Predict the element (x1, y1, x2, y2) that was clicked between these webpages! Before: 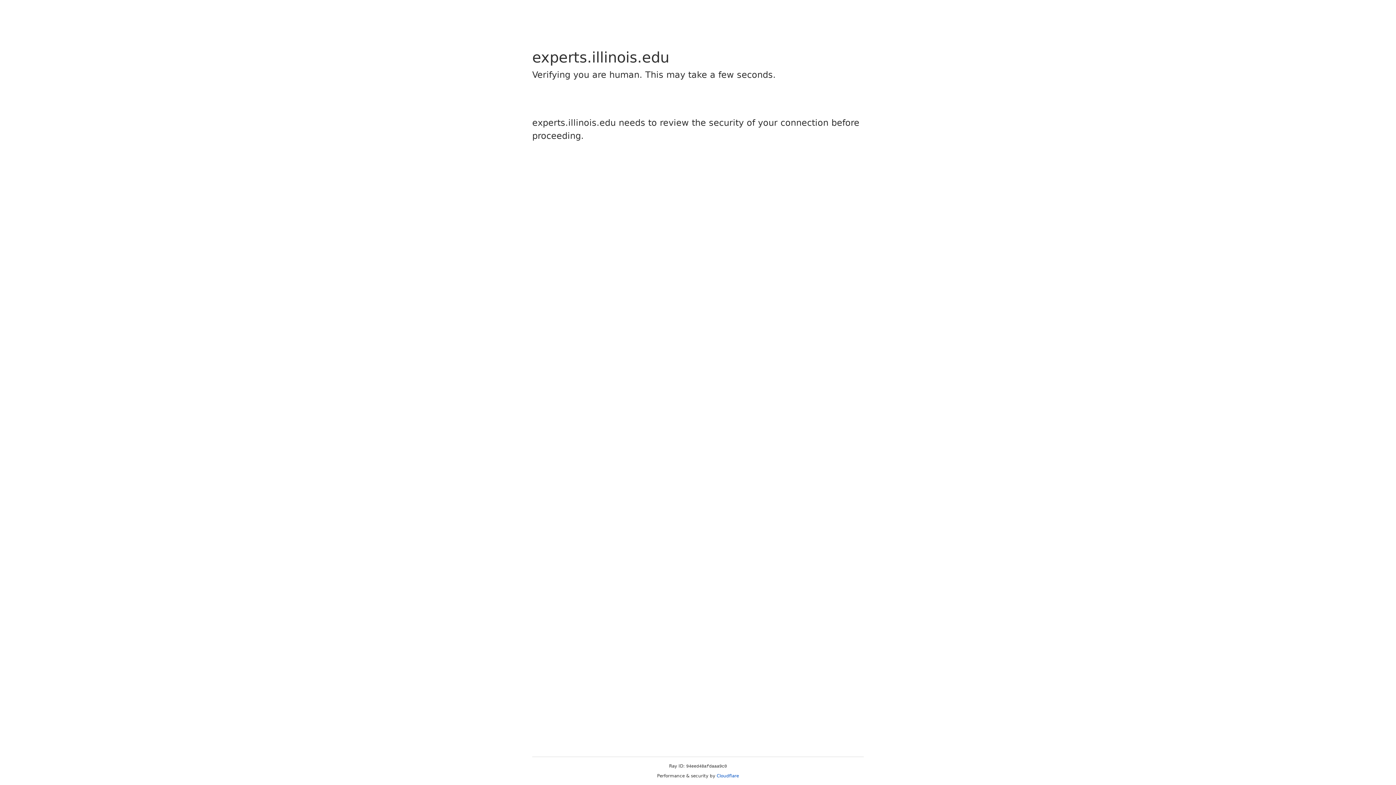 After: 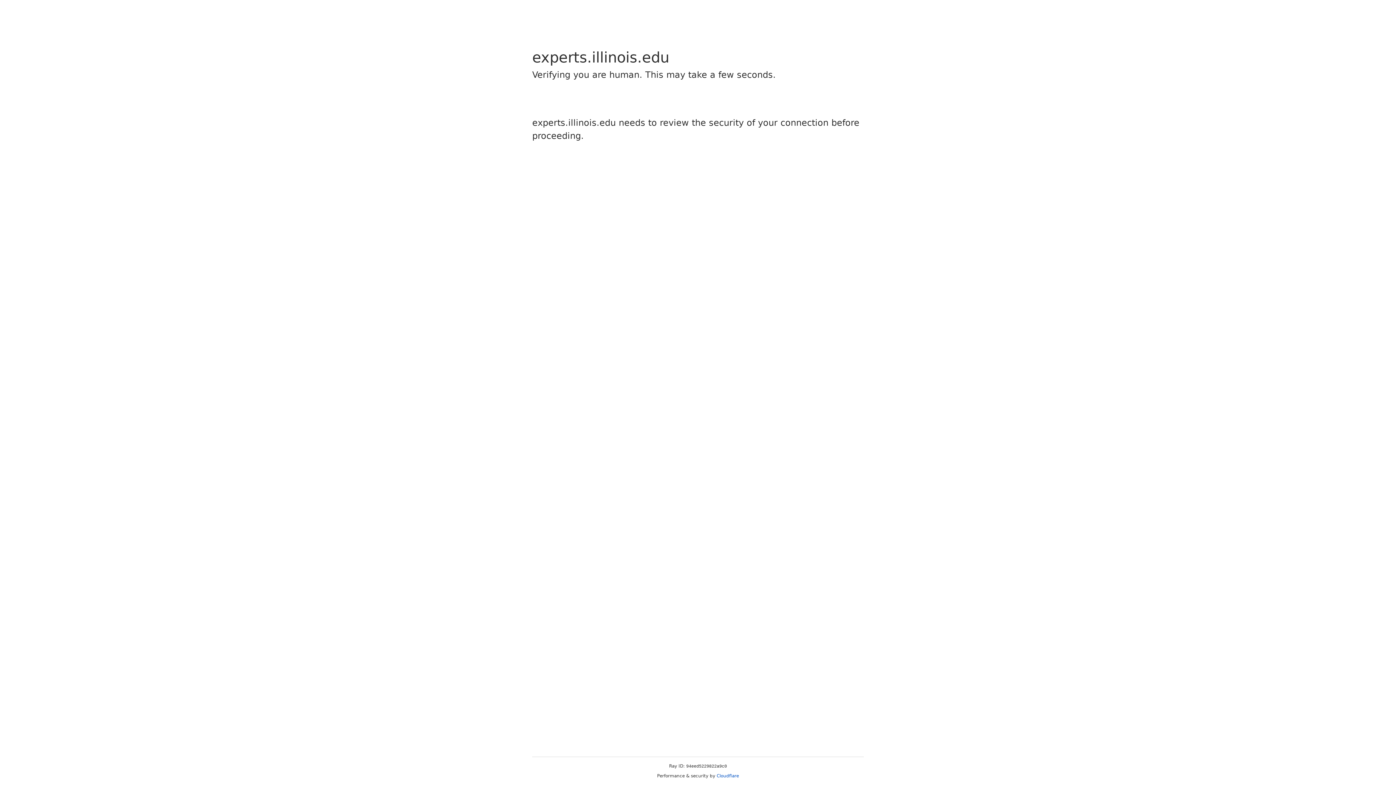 Action: label: Cloudflare bbox: (716, 773, 739, 778)